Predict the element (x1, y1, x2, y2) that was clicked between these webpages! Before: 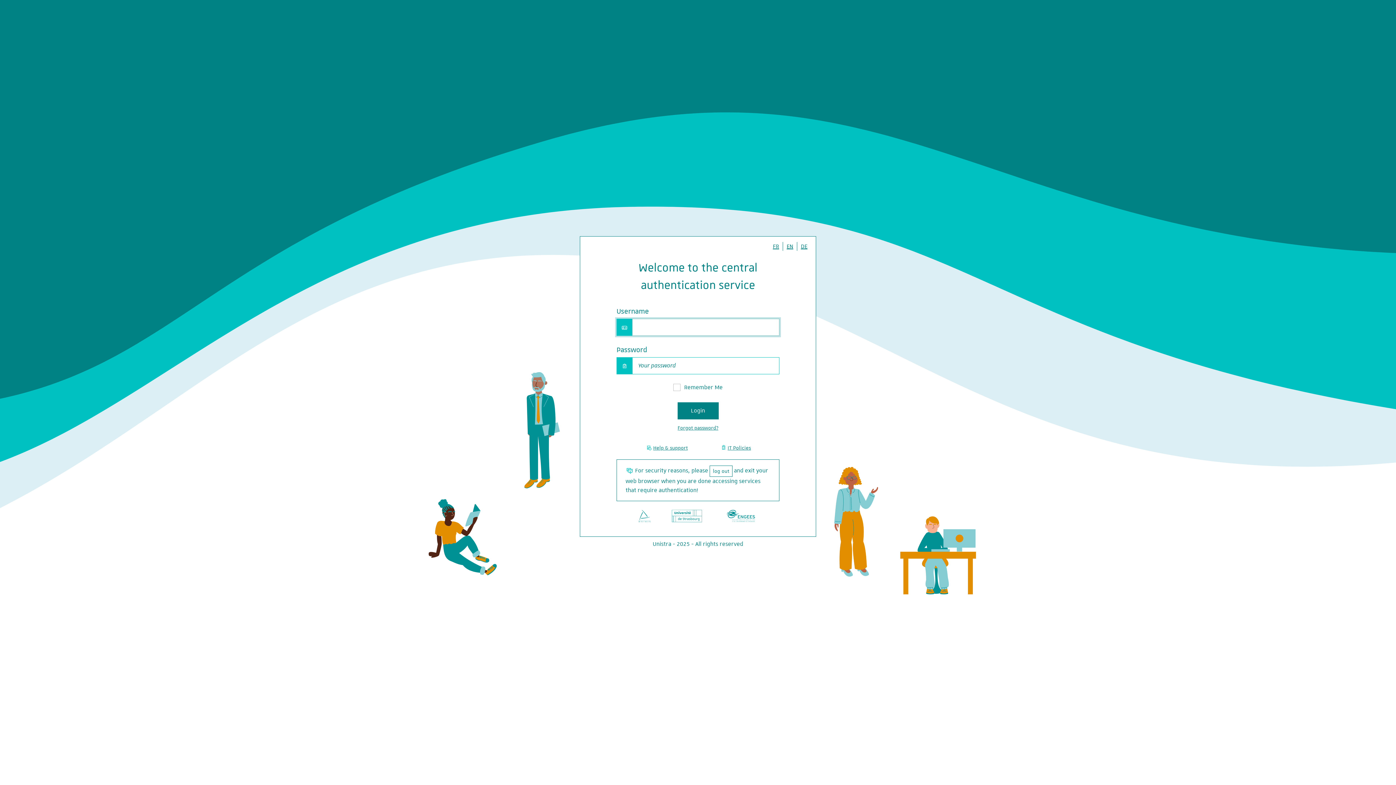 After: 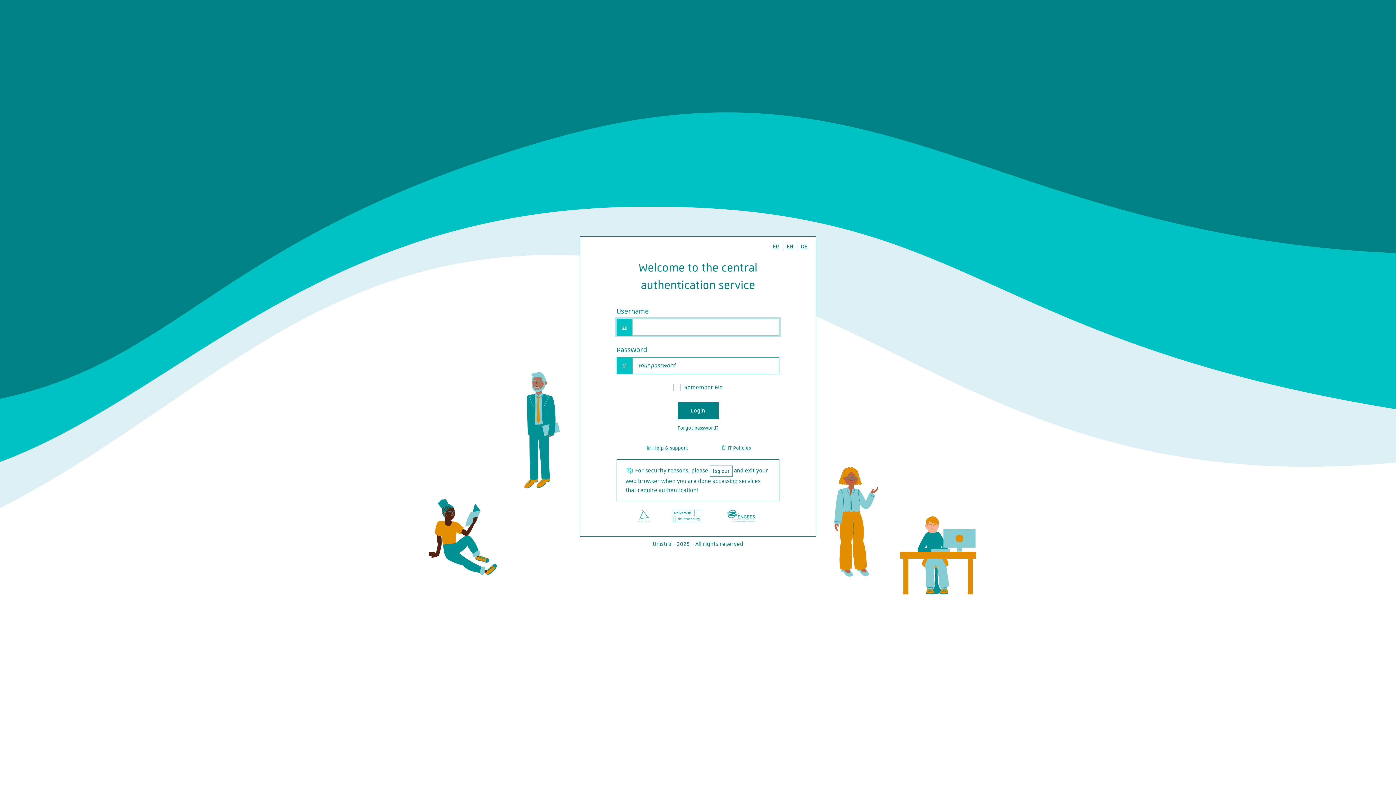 Action: bbox: (783, 242, 797, 250) label: EN